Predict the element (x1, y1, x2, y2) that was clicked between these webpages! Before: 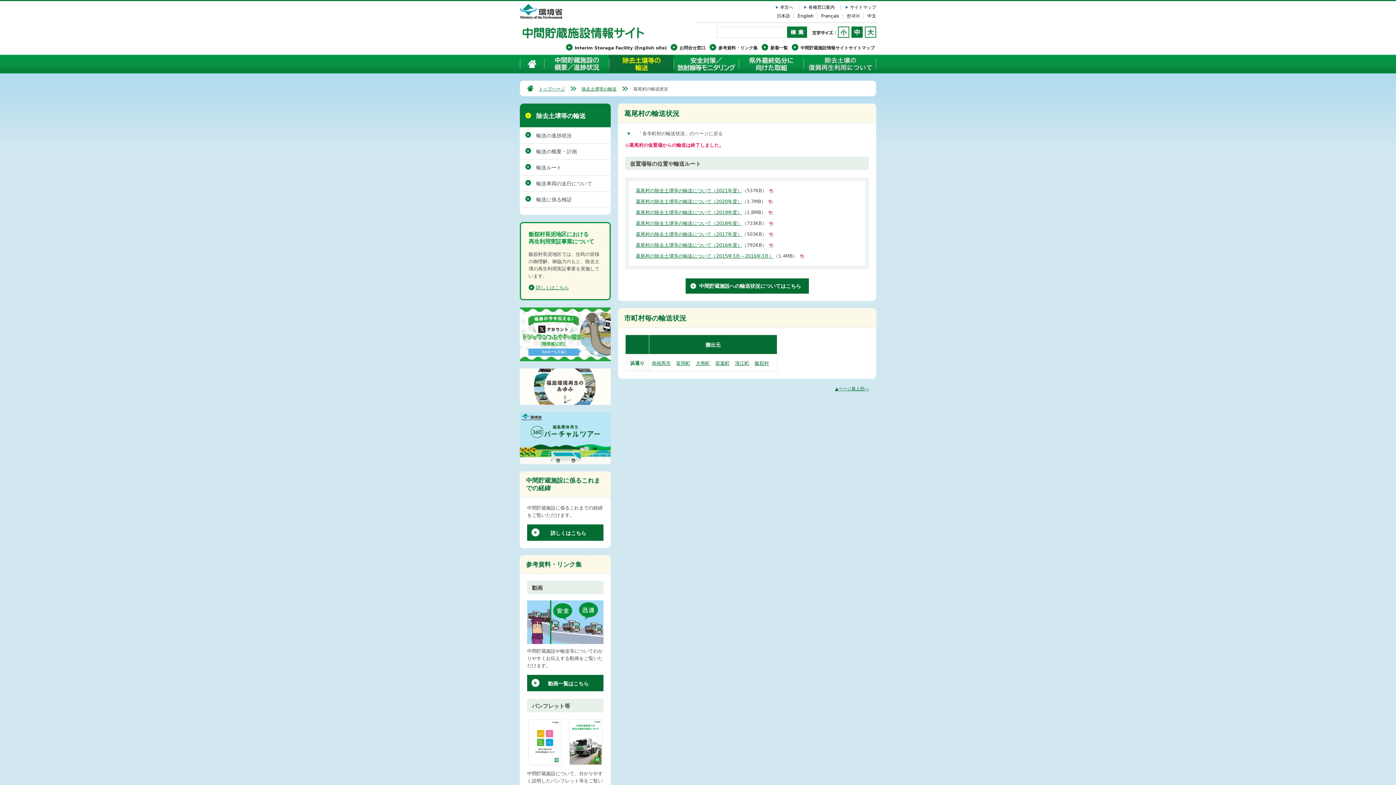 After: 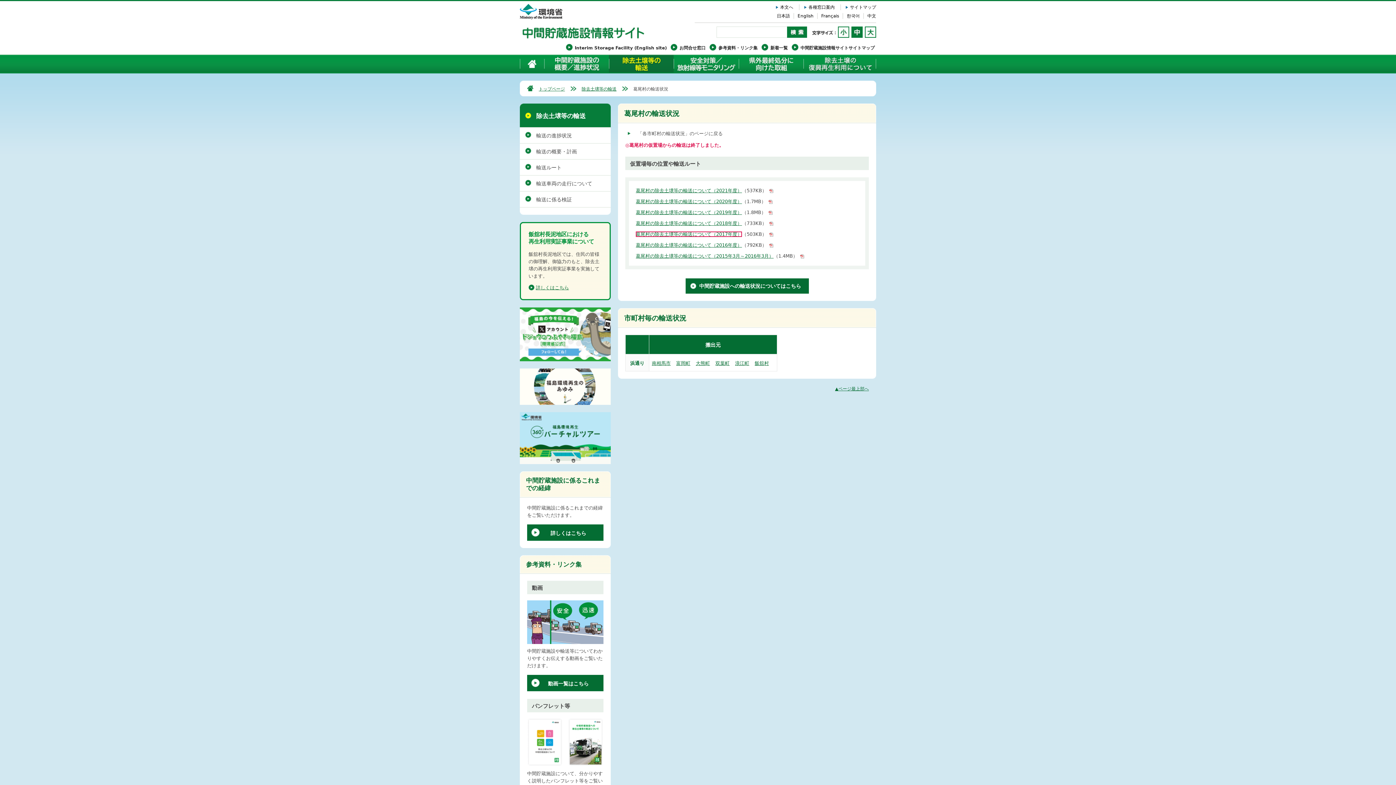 Action: bbox: (636, 231, 742, 237) label: 葛尾村の除去土壌等の輸送について（2017年度）